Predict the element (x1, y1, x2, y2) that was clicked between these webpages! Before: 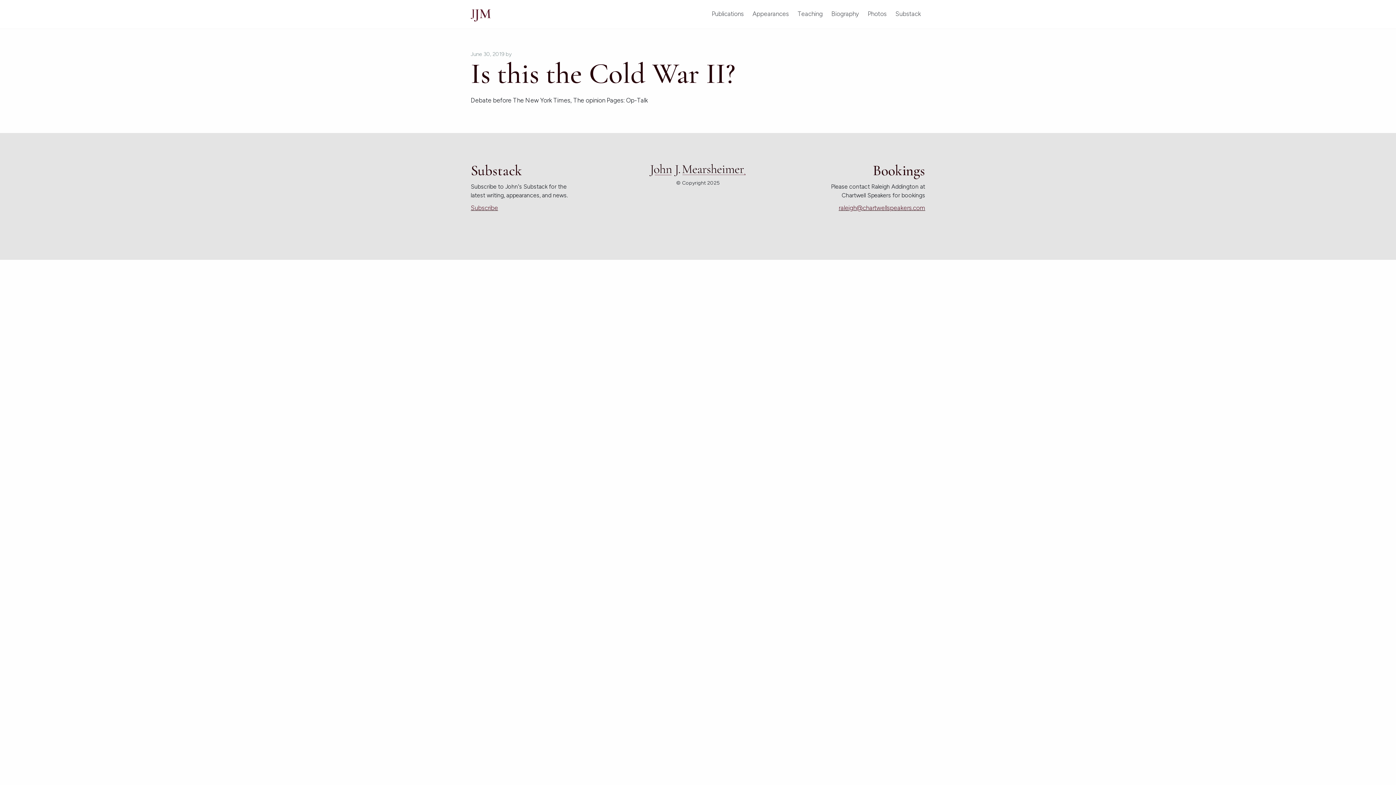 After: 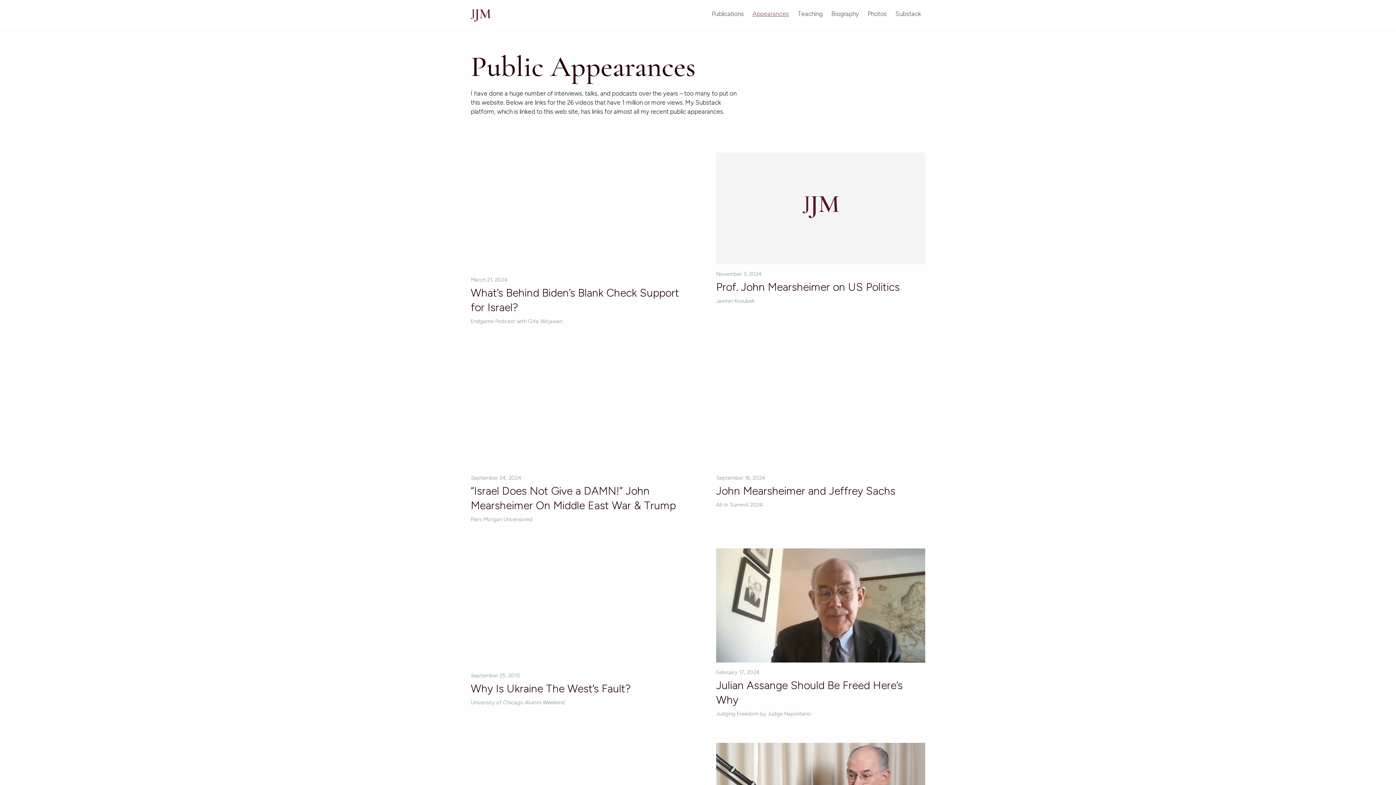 Action: label: Appearances bbox: (748, 8, 793, 19)